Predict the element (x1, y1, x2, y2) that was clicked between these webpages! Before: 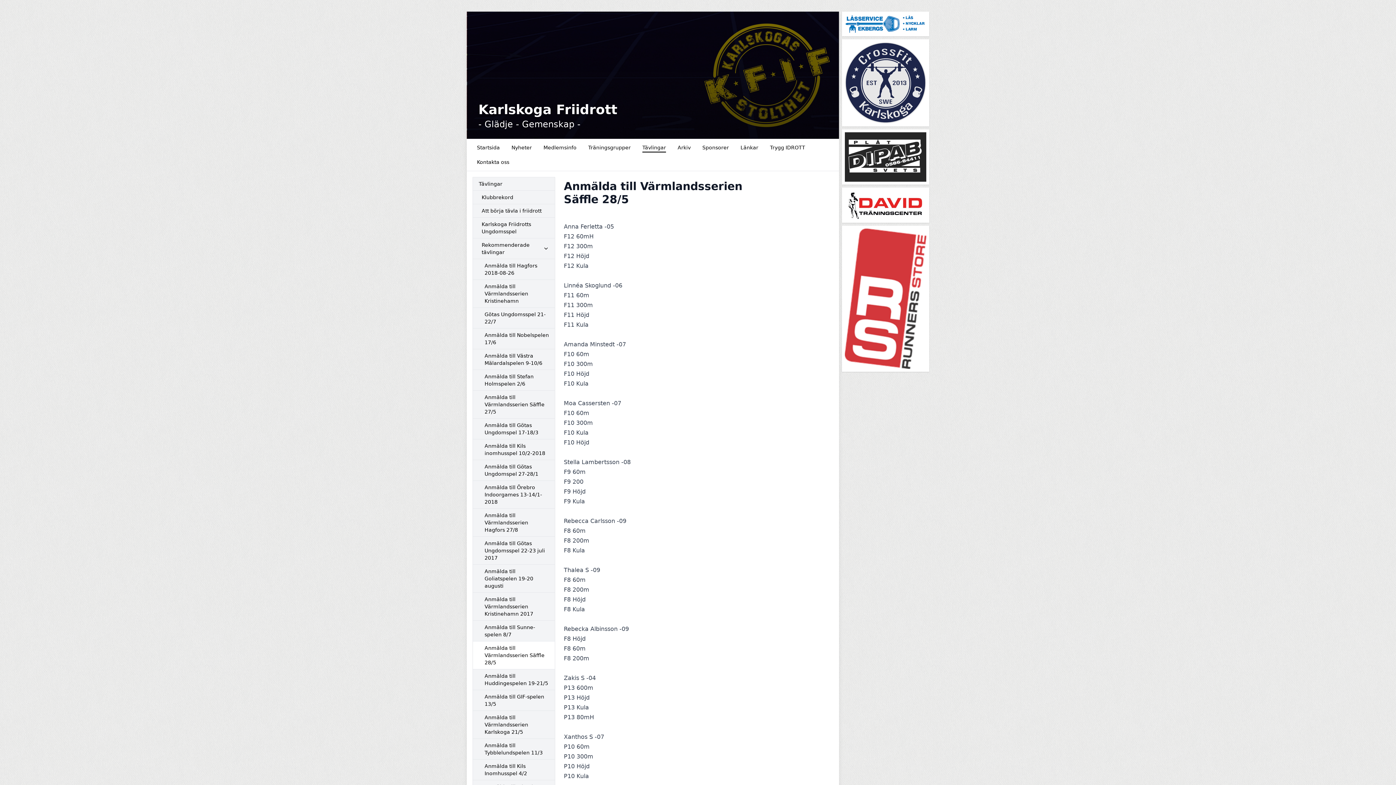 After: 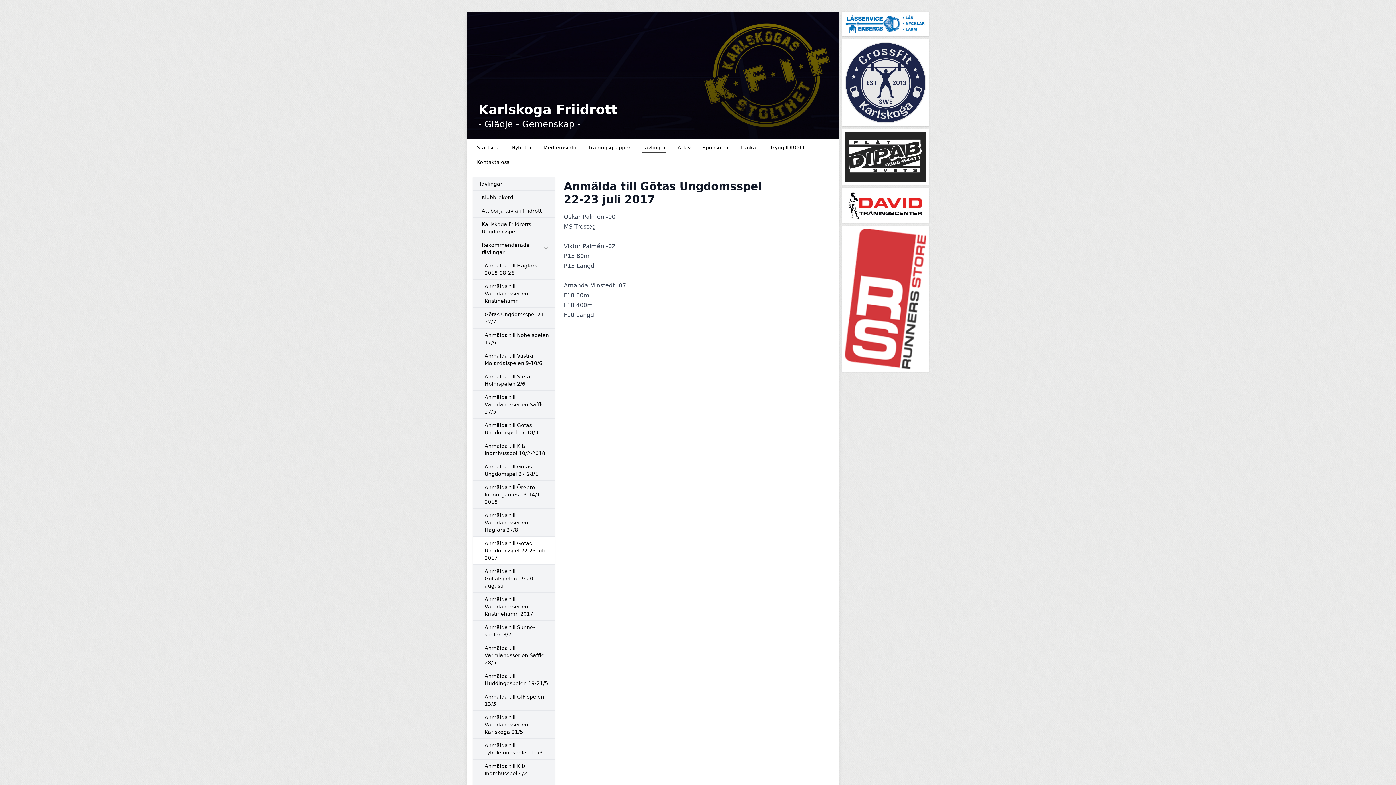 Action: bbox: (473, 537, 554, 564) label: Anmälda till Götas Ungdomsspel 22-23 juli 2017